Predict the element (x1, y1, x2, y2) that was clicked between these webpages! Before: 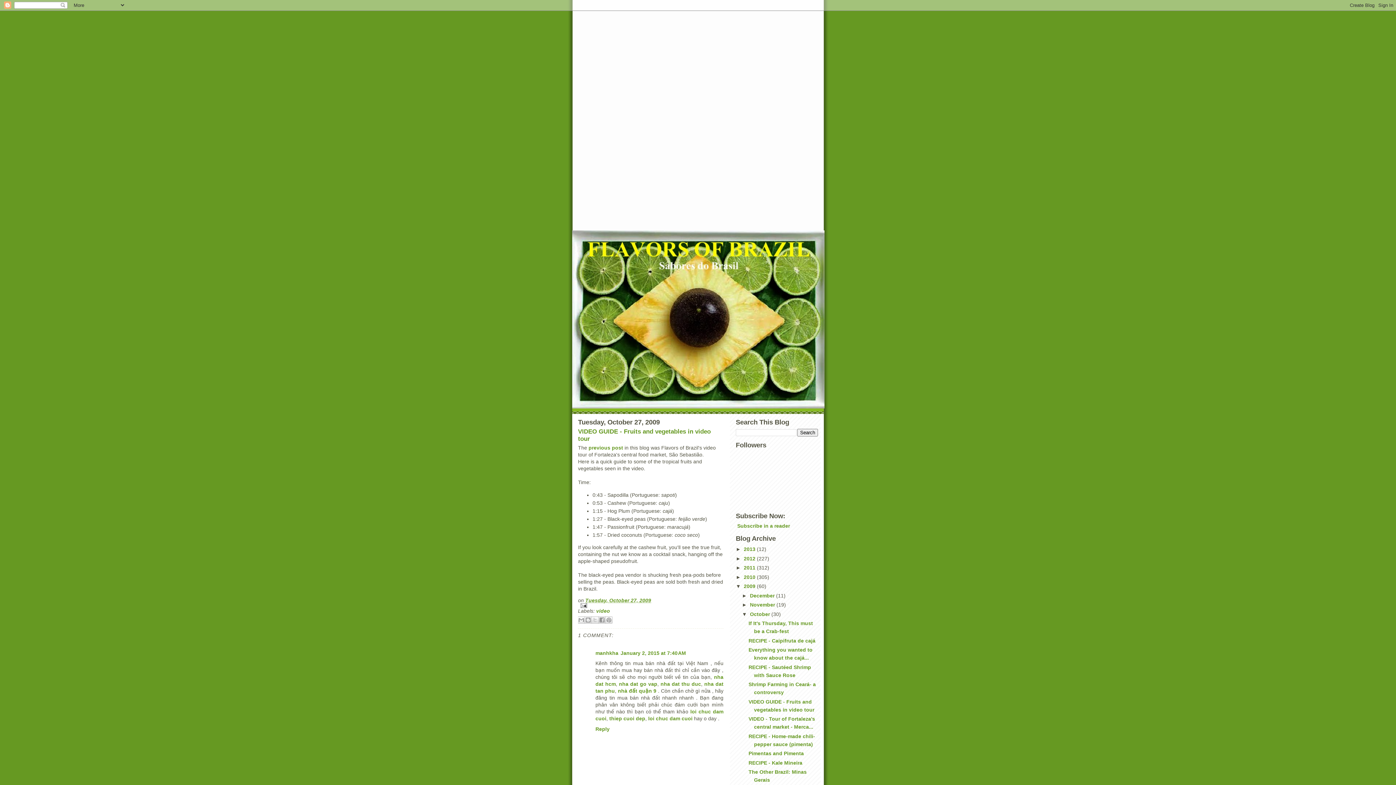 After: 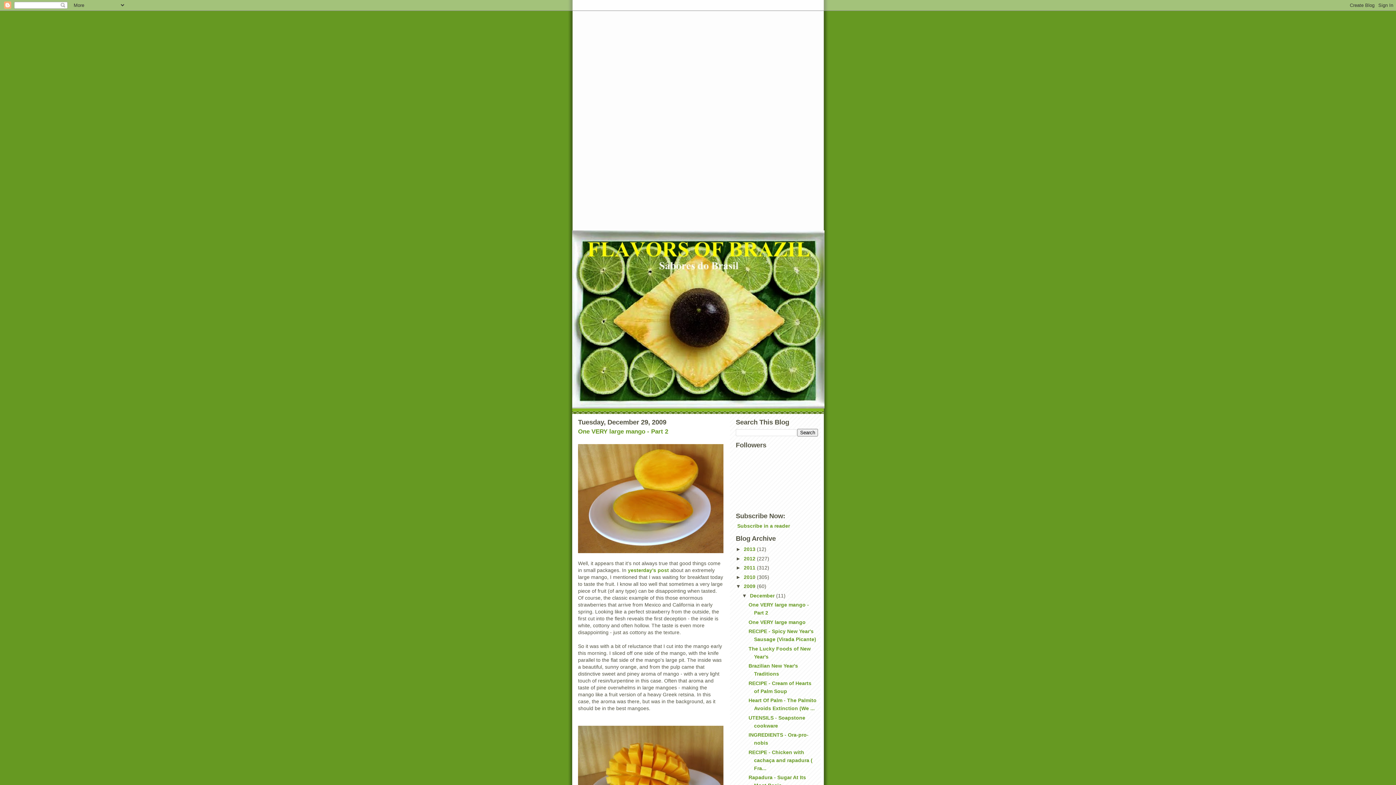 Action: label: 2009  bbox: (744, 583, 757, 589)